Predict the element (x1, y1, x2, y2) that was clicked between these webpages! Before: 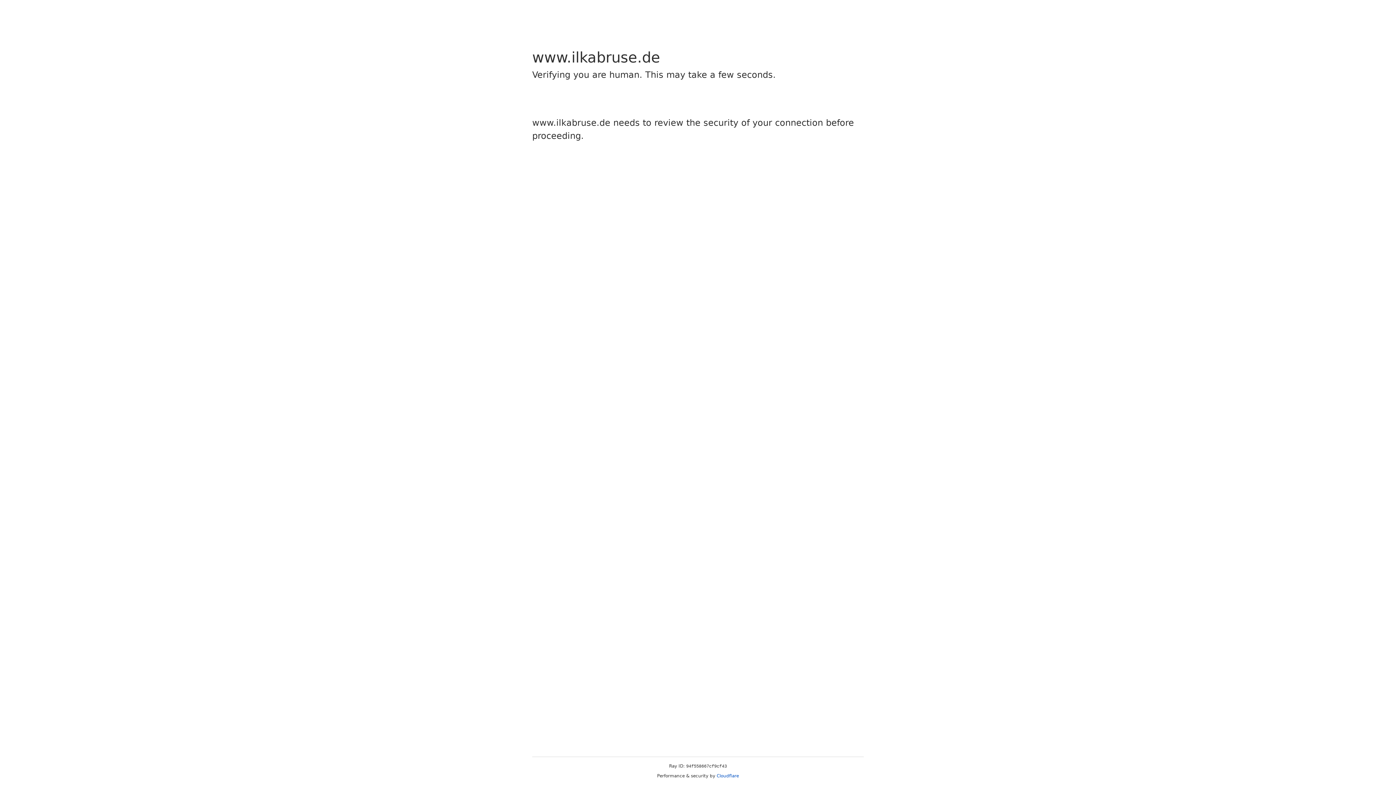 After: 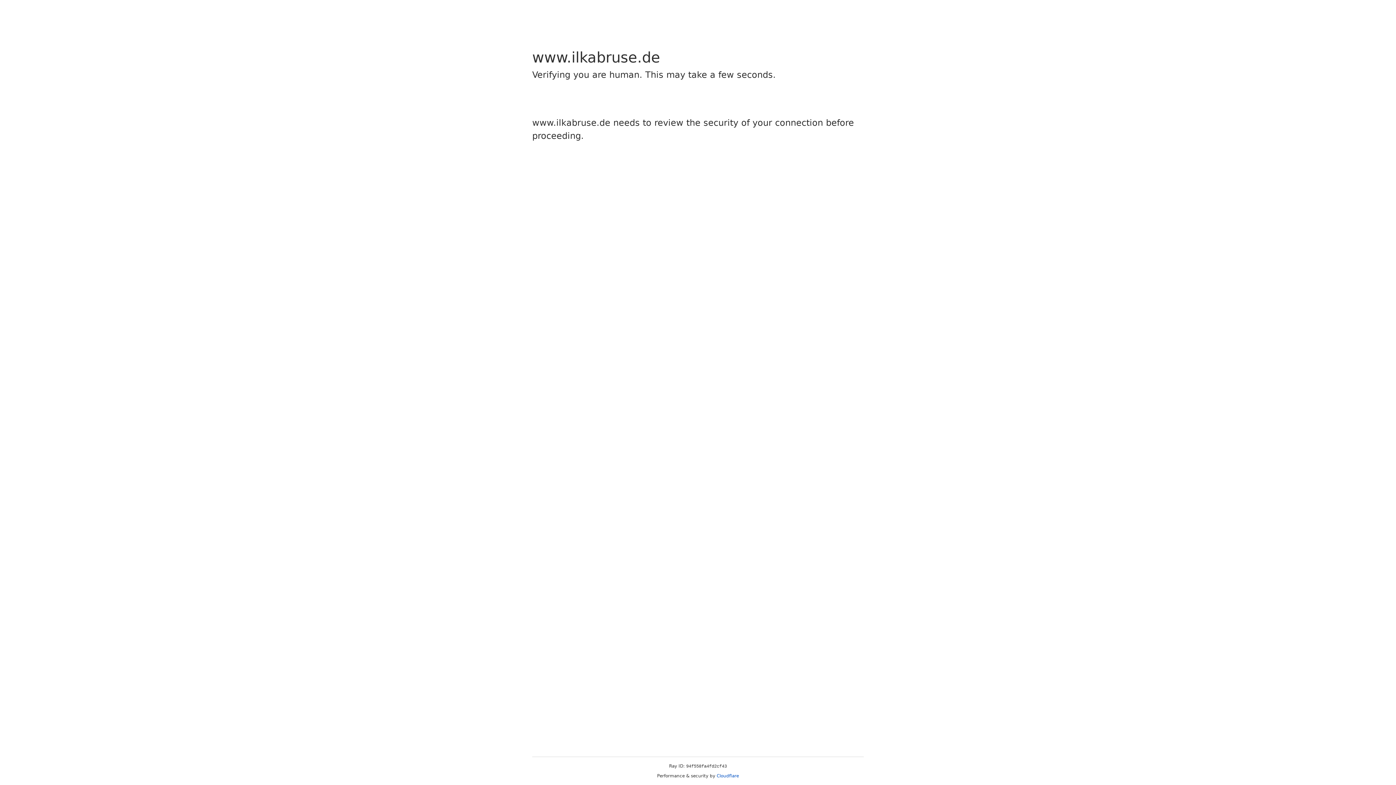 Action: bbox: (716, 773, 739, 778) label: Cloudflare